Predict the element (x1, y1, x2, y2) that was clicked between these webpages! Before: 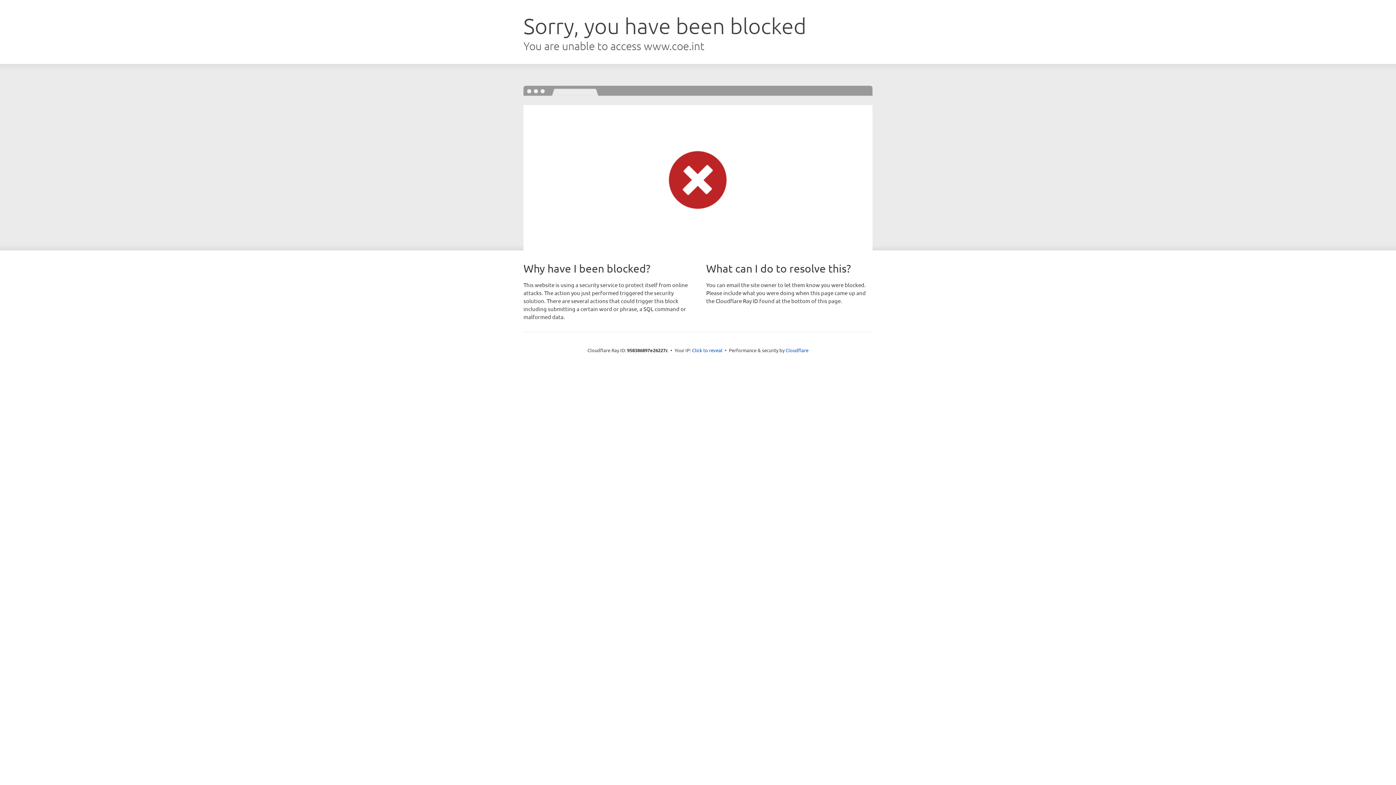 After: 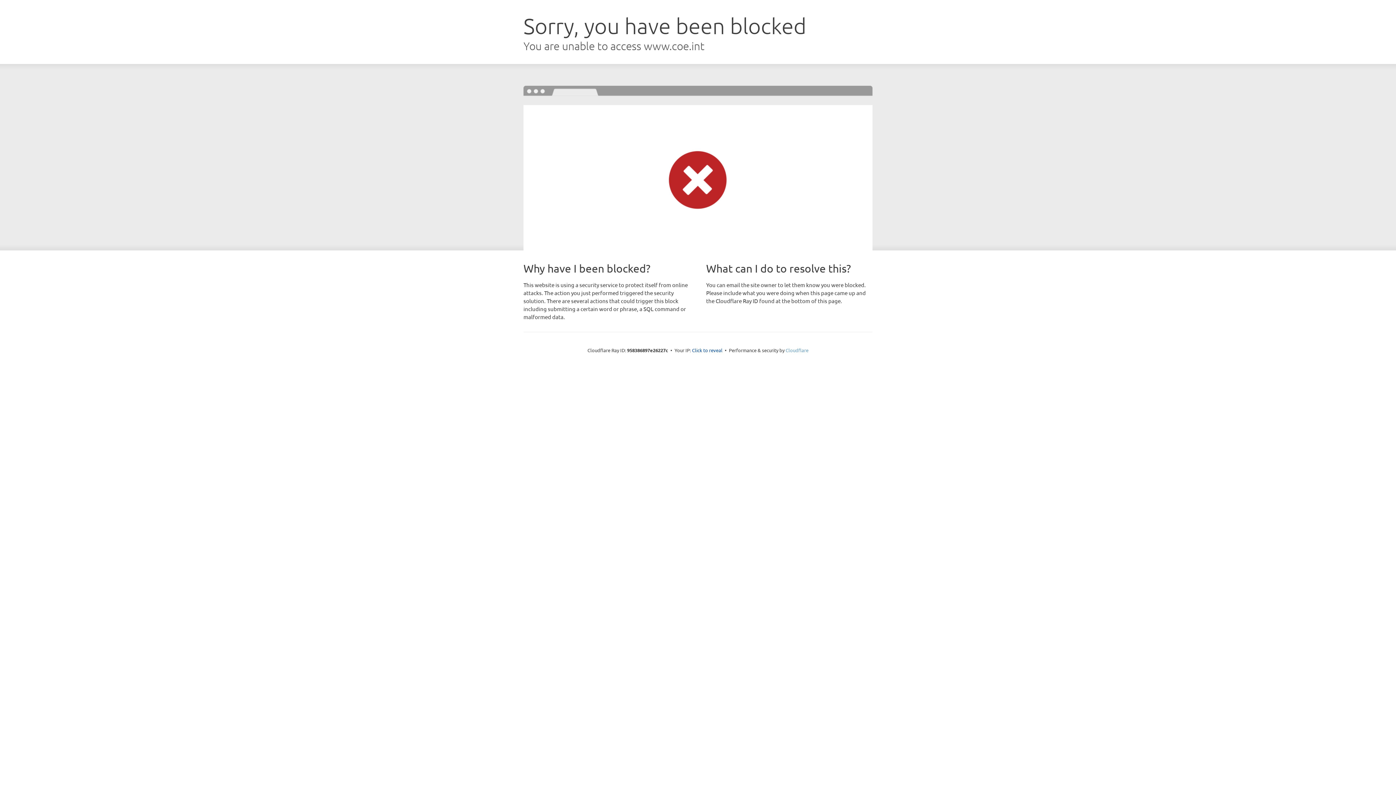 Action: bbox: (785, 347, 808, 353) label: Cloudflare